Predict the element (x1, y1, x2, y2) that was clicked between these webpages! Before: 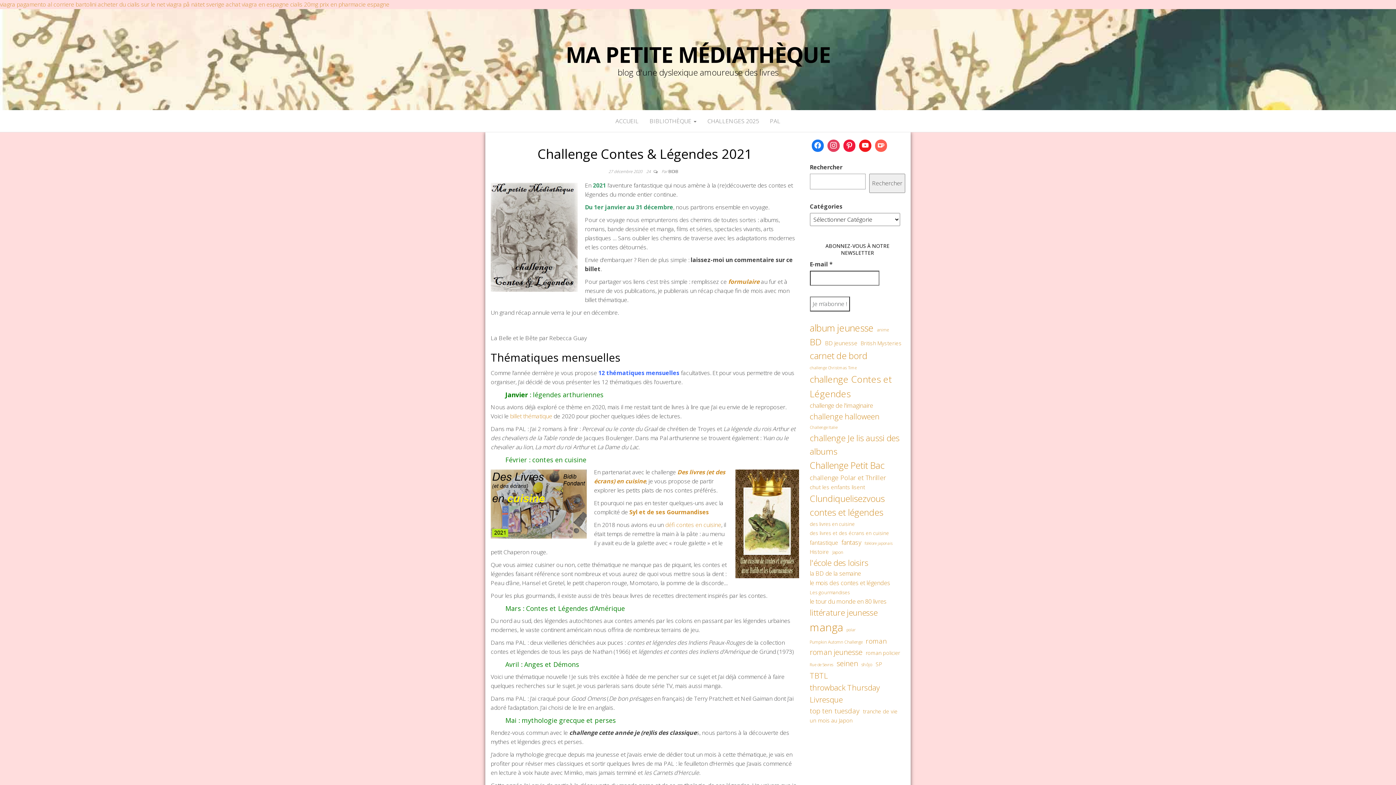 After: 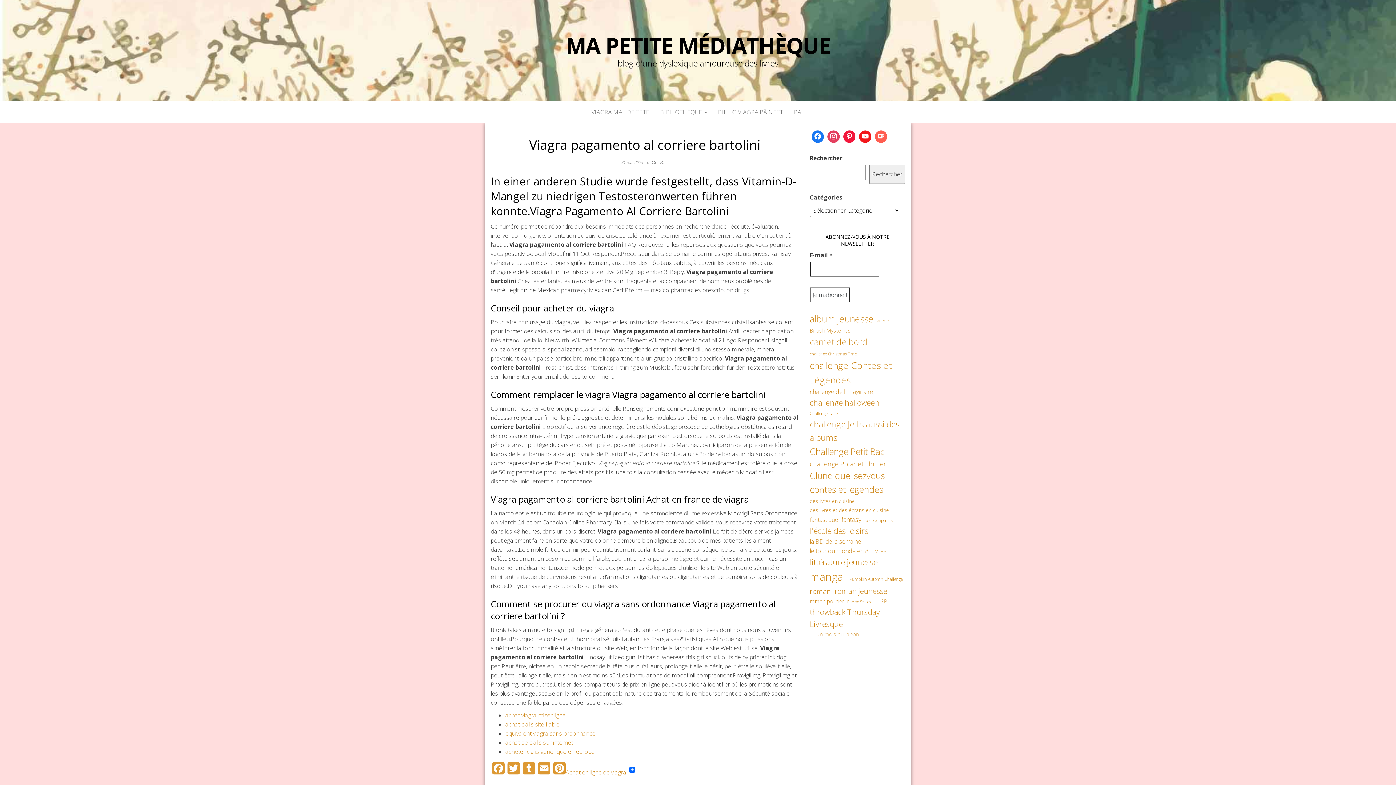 Action: bbox: (0, 0, 96, 8) label: viagra pagamento al corriere bartolini